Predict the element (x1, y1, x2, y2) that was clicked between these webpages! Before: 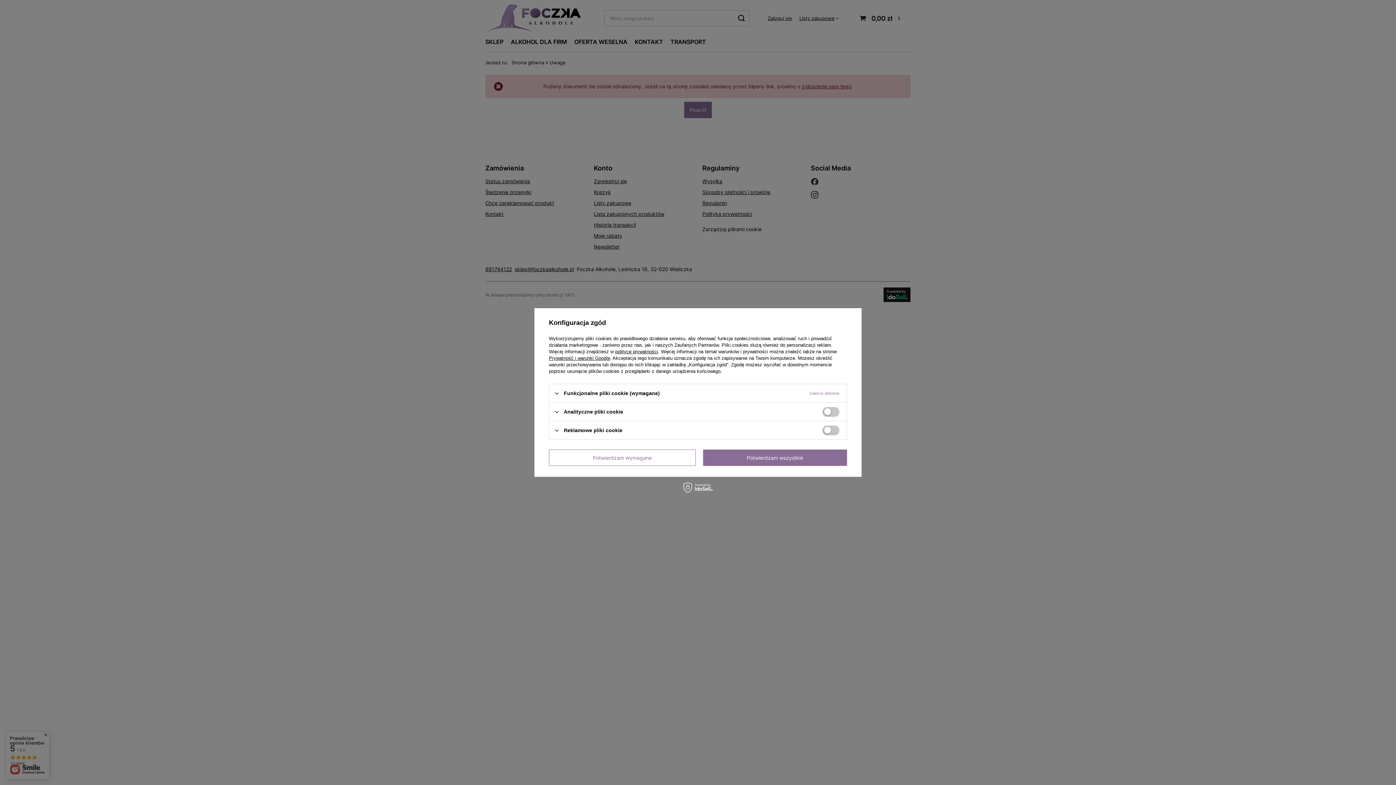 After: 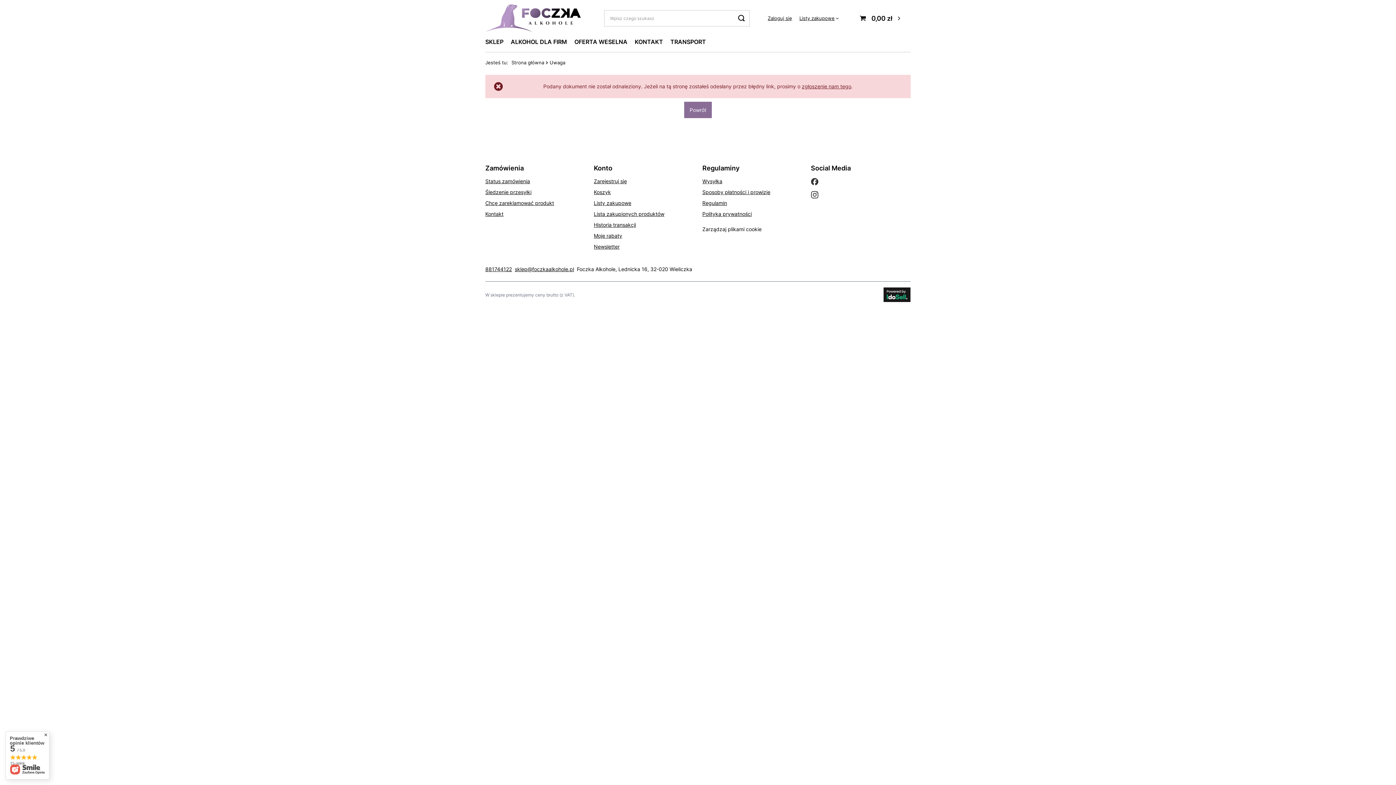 Action: label: Potwierdzam wymagane bbox: (549, 449, 695, 466)